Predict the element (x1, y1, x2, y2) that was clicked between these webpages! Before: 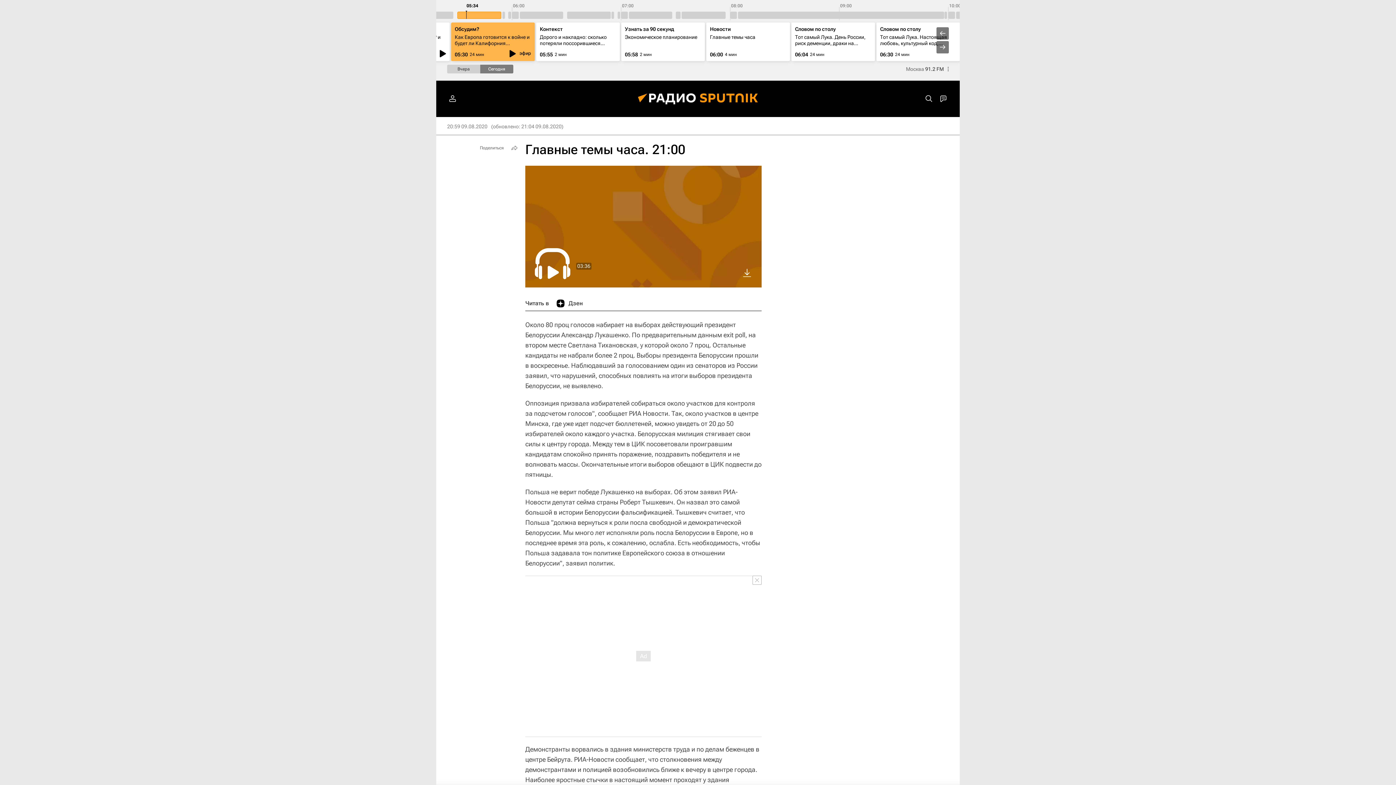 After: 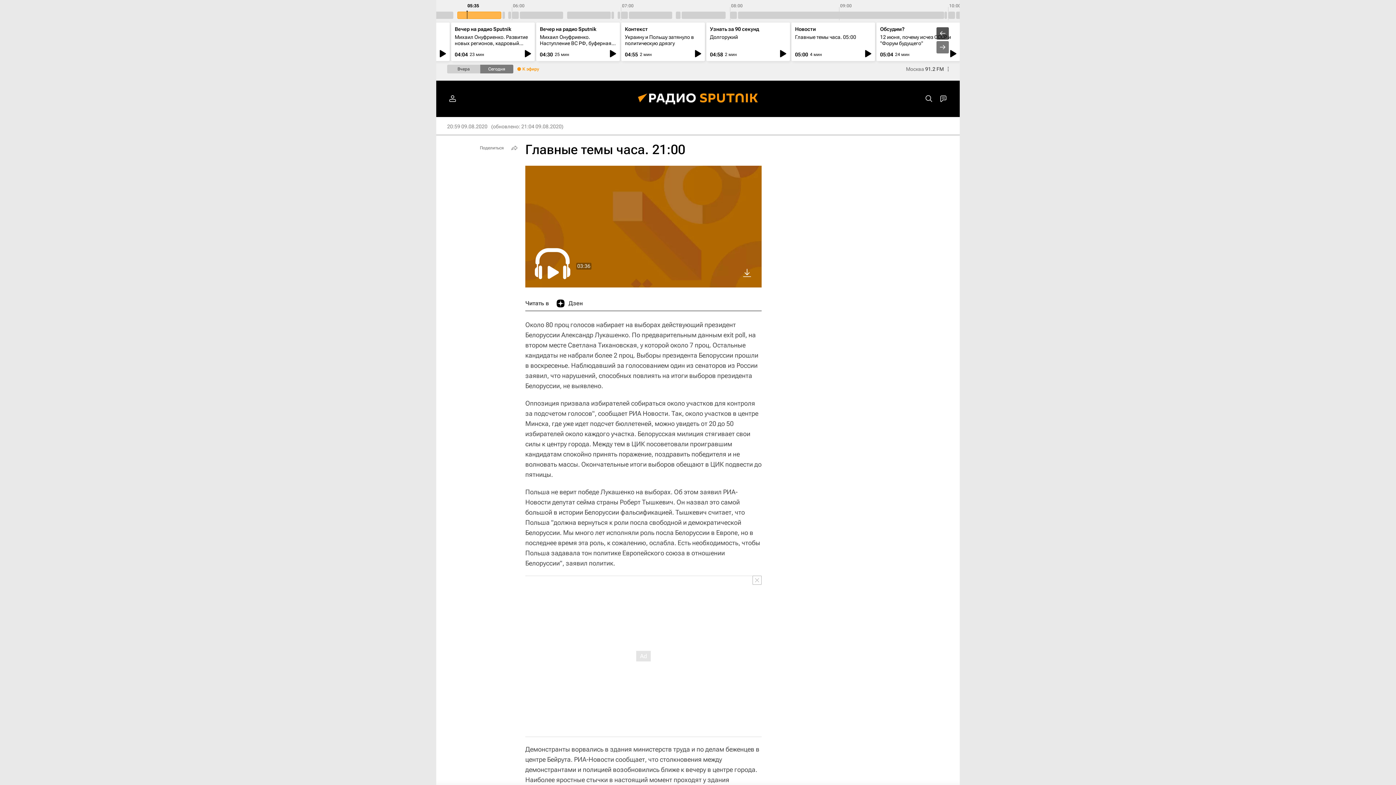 Action: bbox: (936, 27, 949, 39)